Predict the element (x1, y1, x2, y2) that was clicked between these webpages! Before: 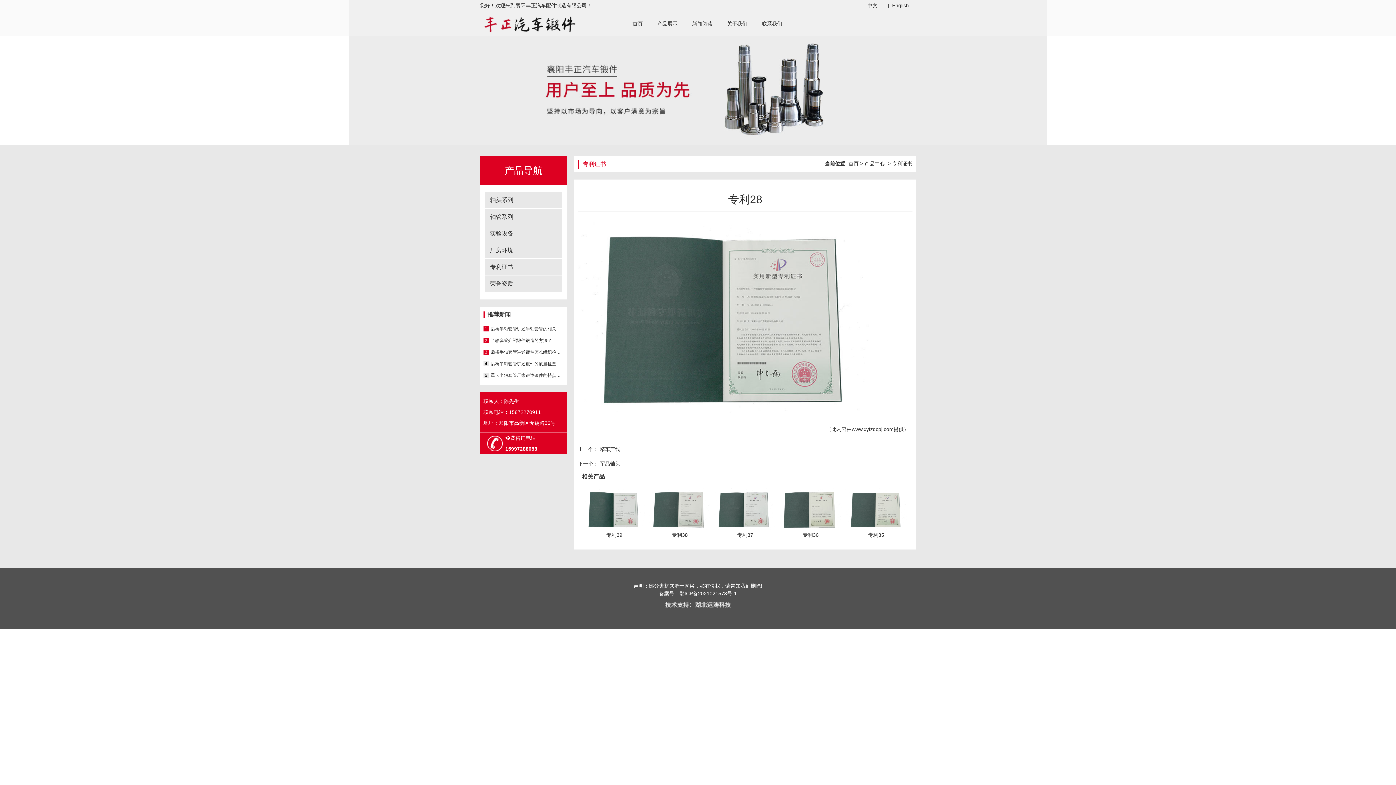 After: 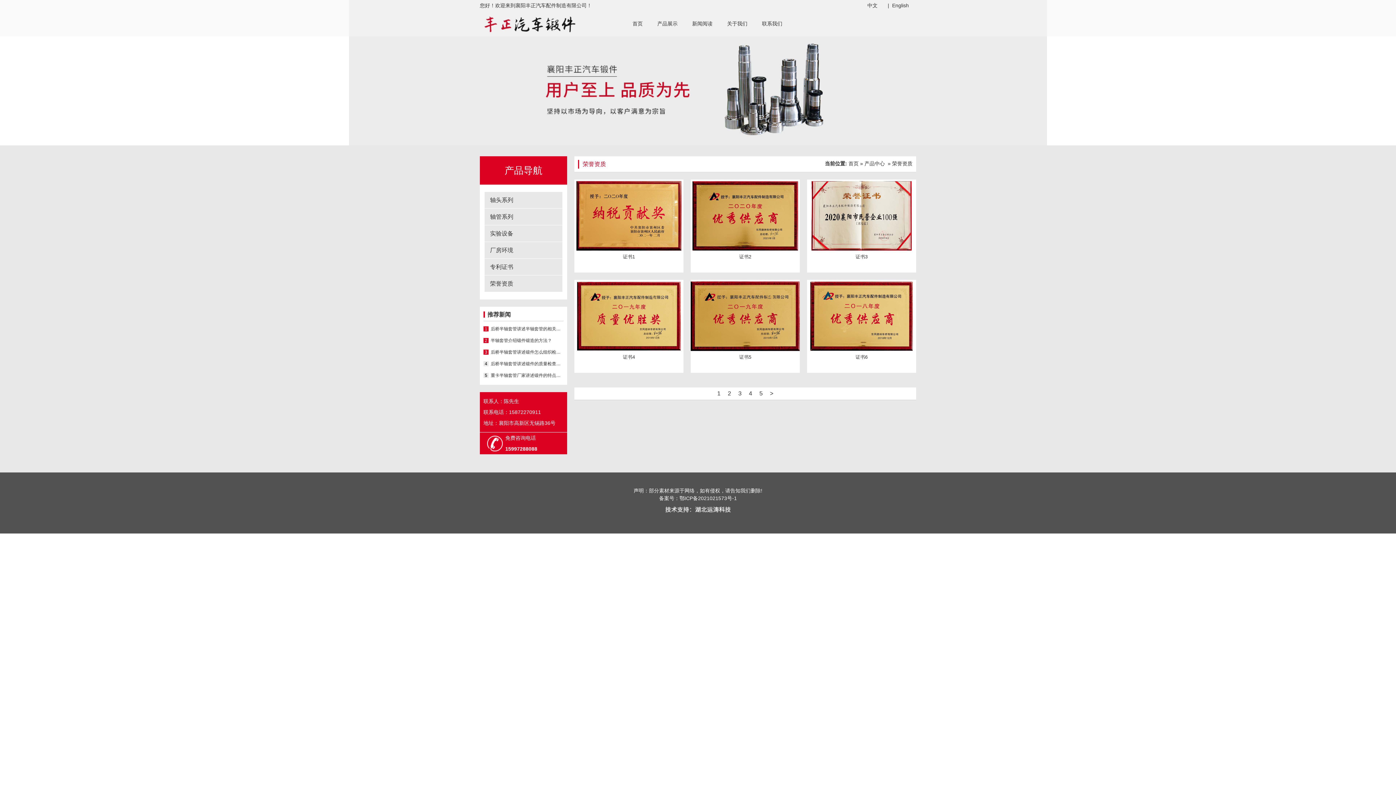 Action: bbox: (484, 275, 562, 292) label: 荣誉资质